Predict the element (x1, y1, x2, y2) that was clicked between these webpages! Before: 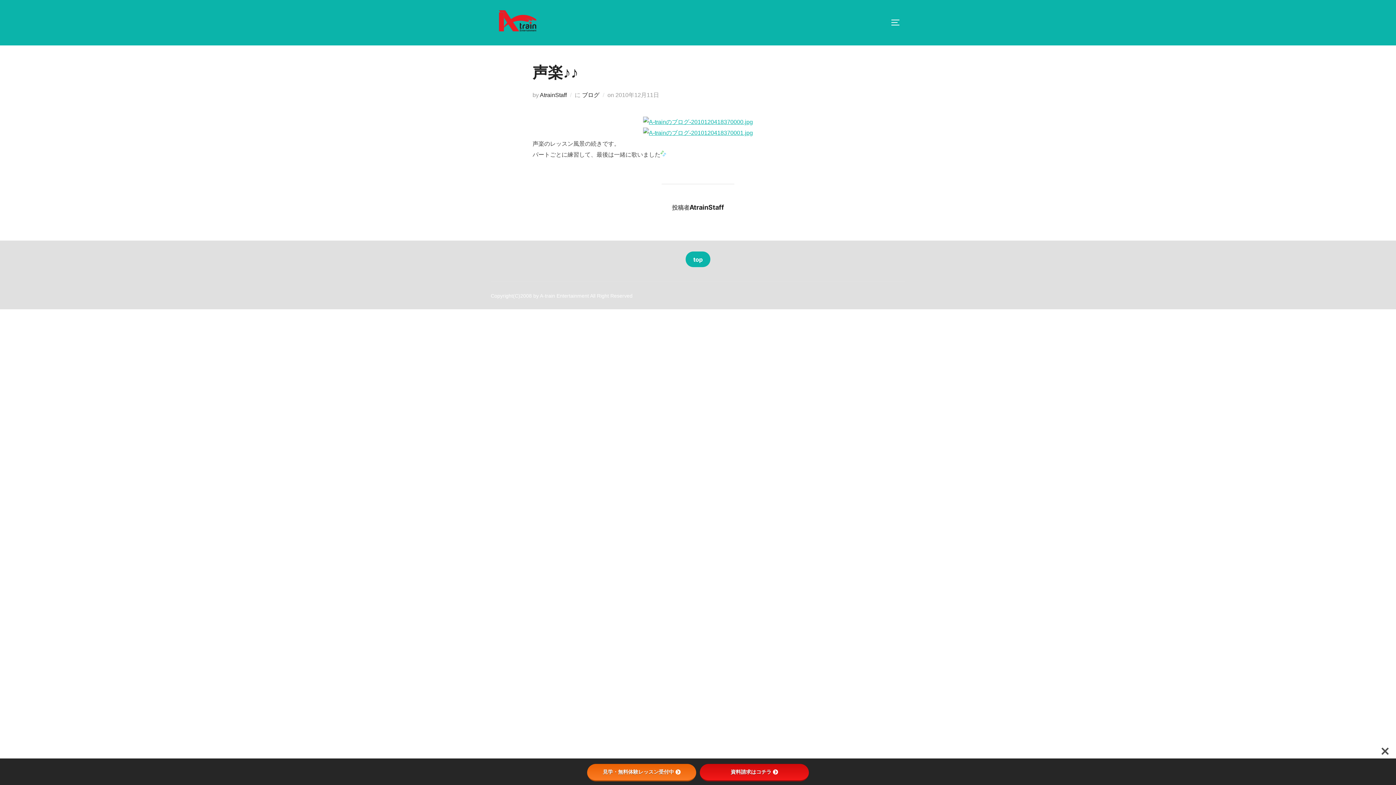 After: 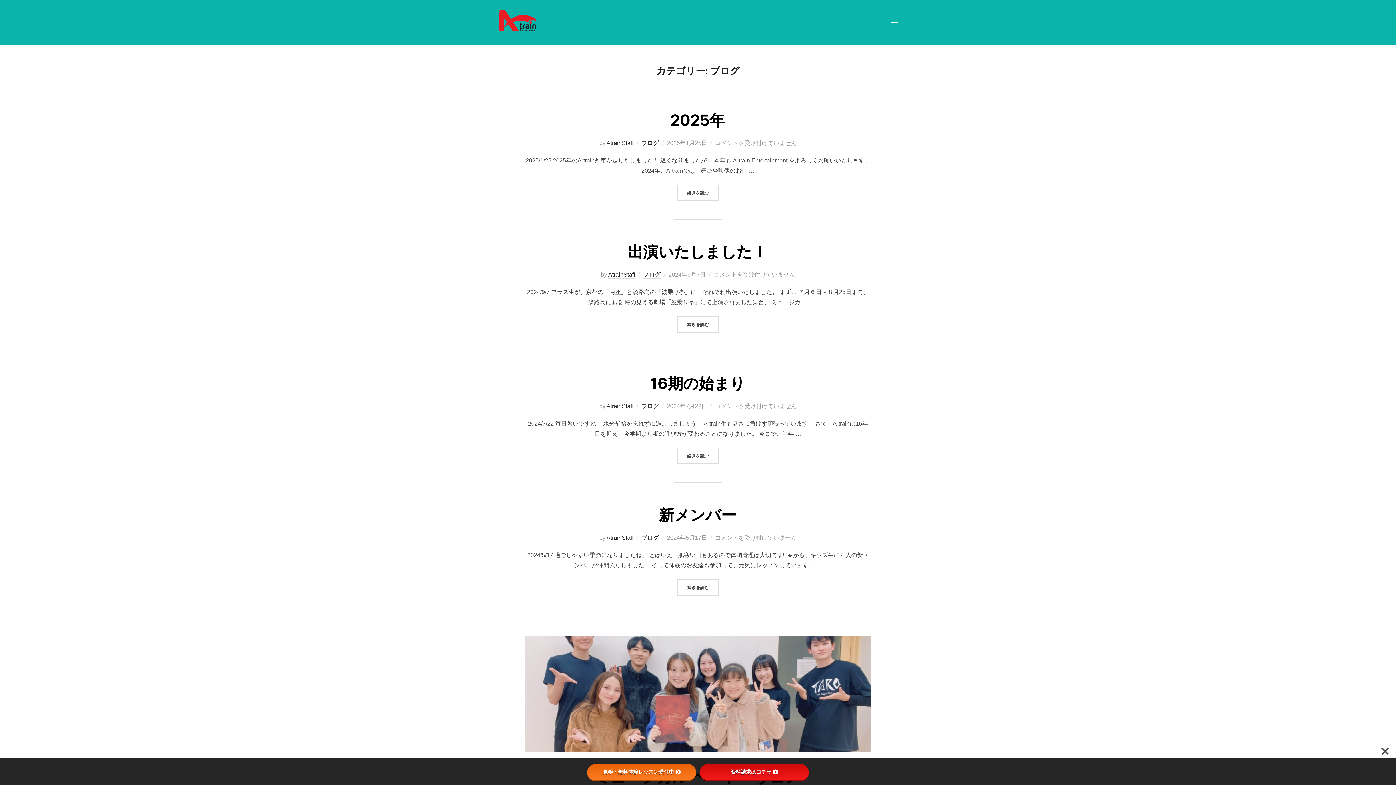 Action: bbox: (582, 91, 599, 98) label: ブログ